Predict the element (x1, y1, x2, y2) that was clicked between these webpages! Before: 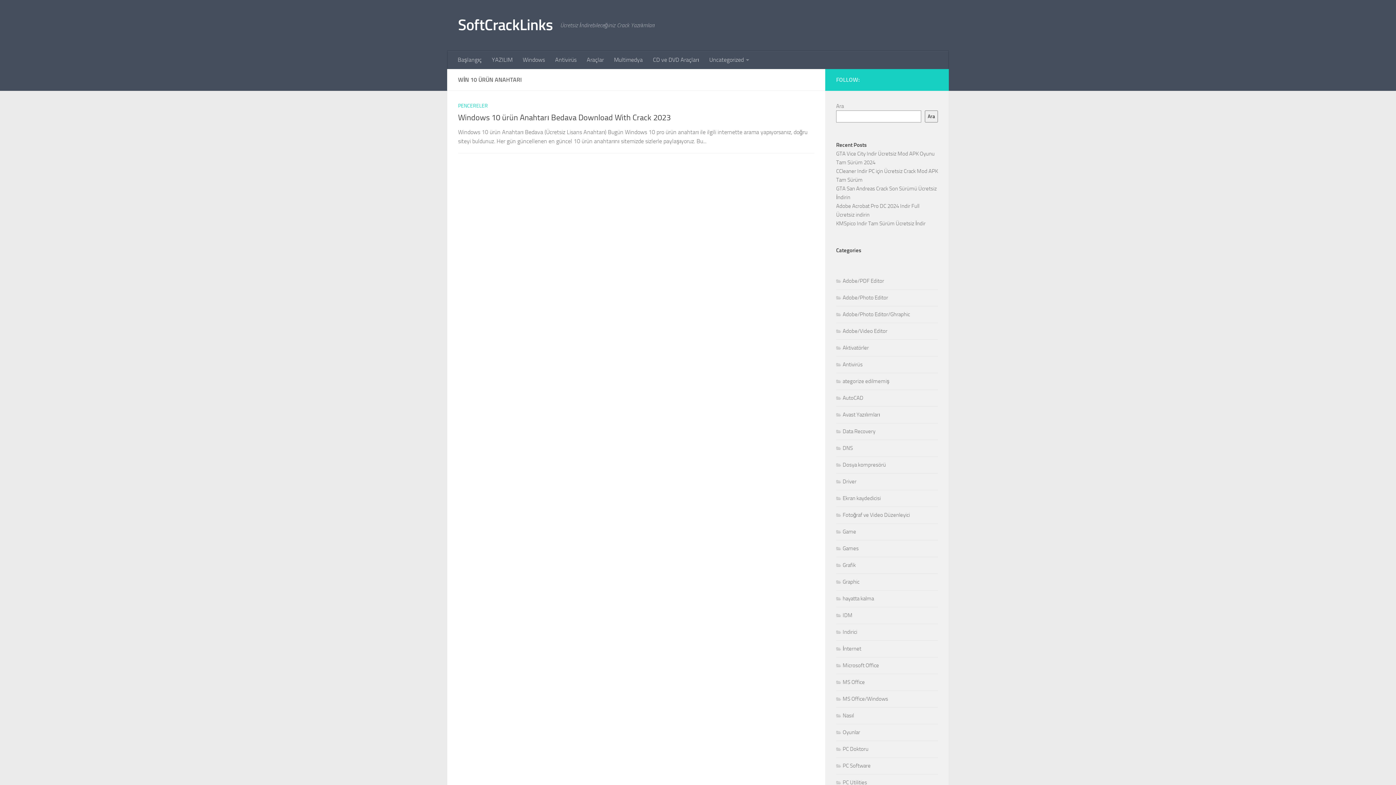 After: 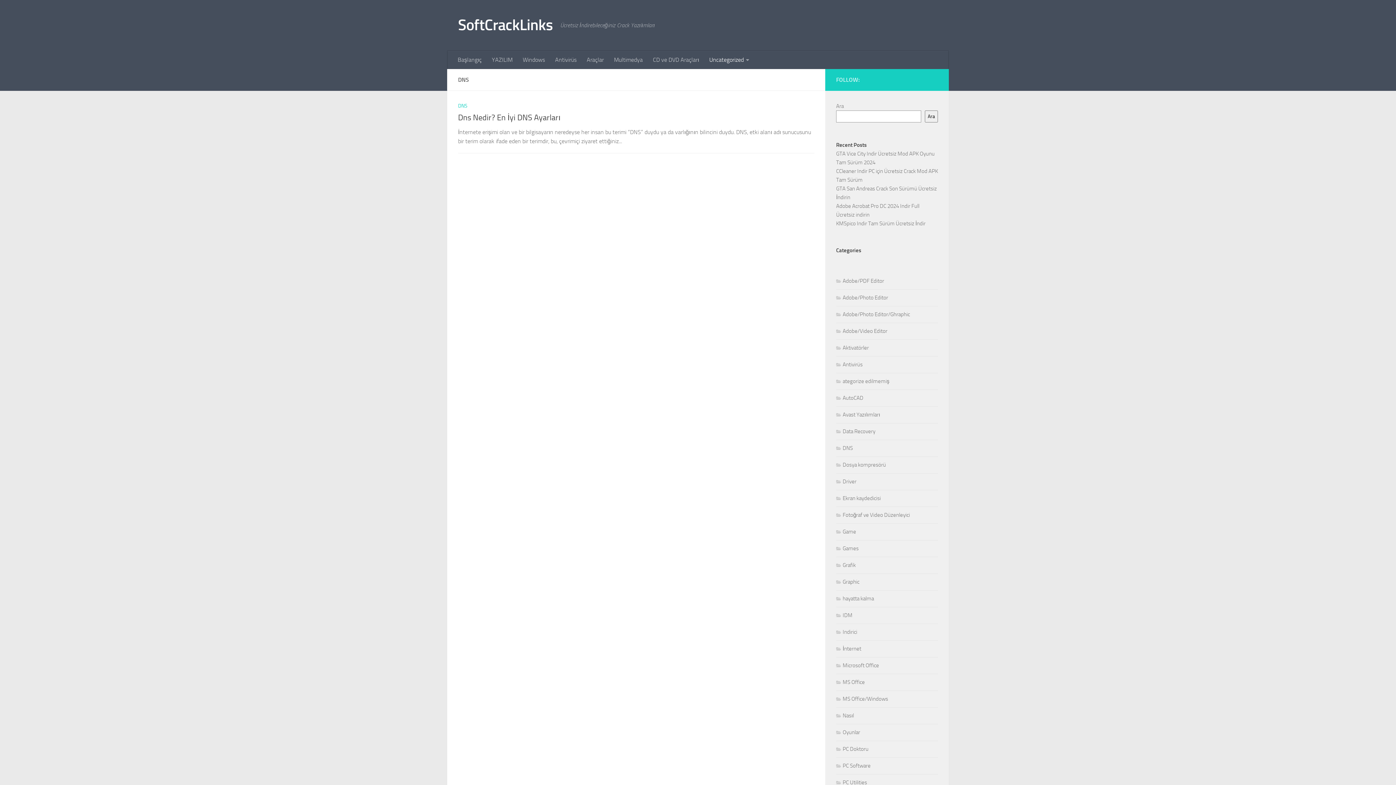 Action: bbox: (836, 445, 853, 451) label: DNS